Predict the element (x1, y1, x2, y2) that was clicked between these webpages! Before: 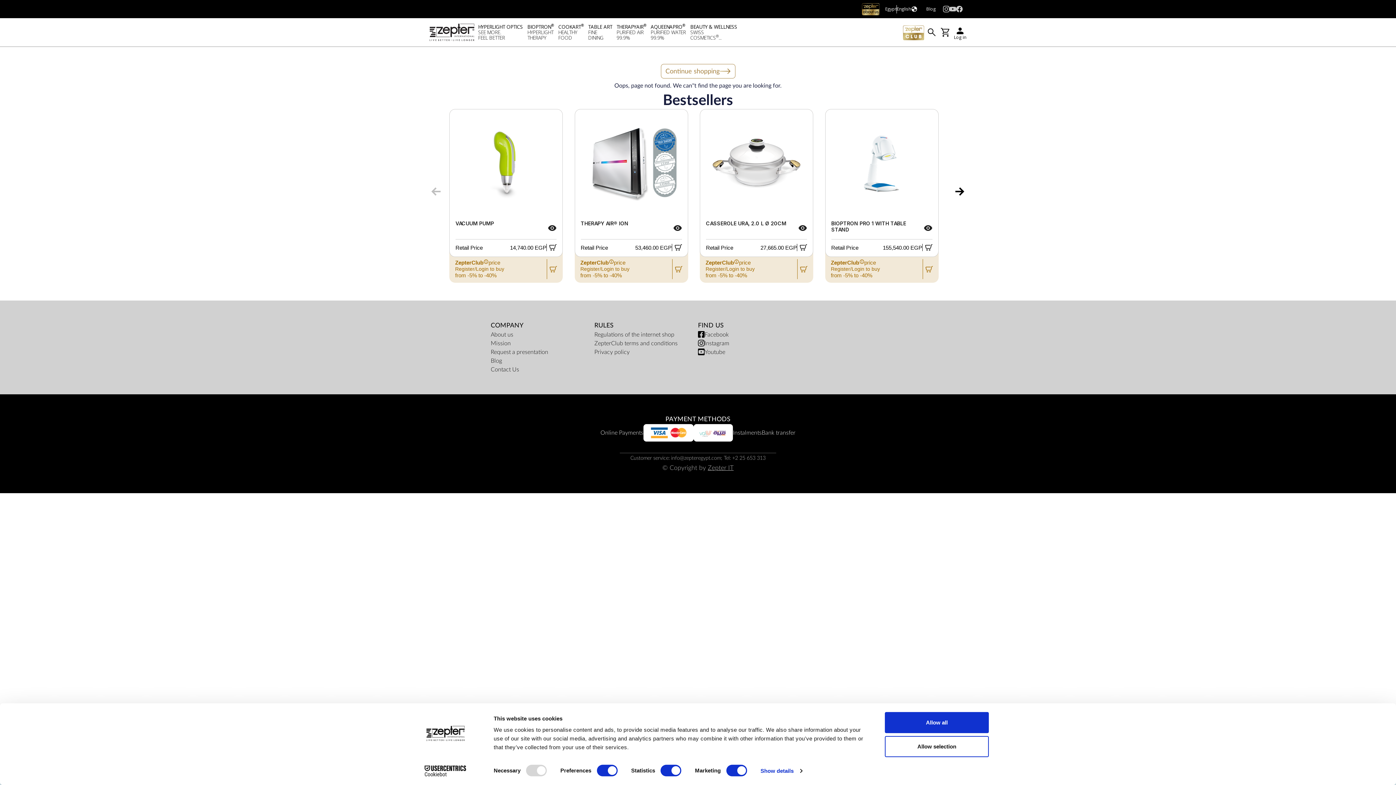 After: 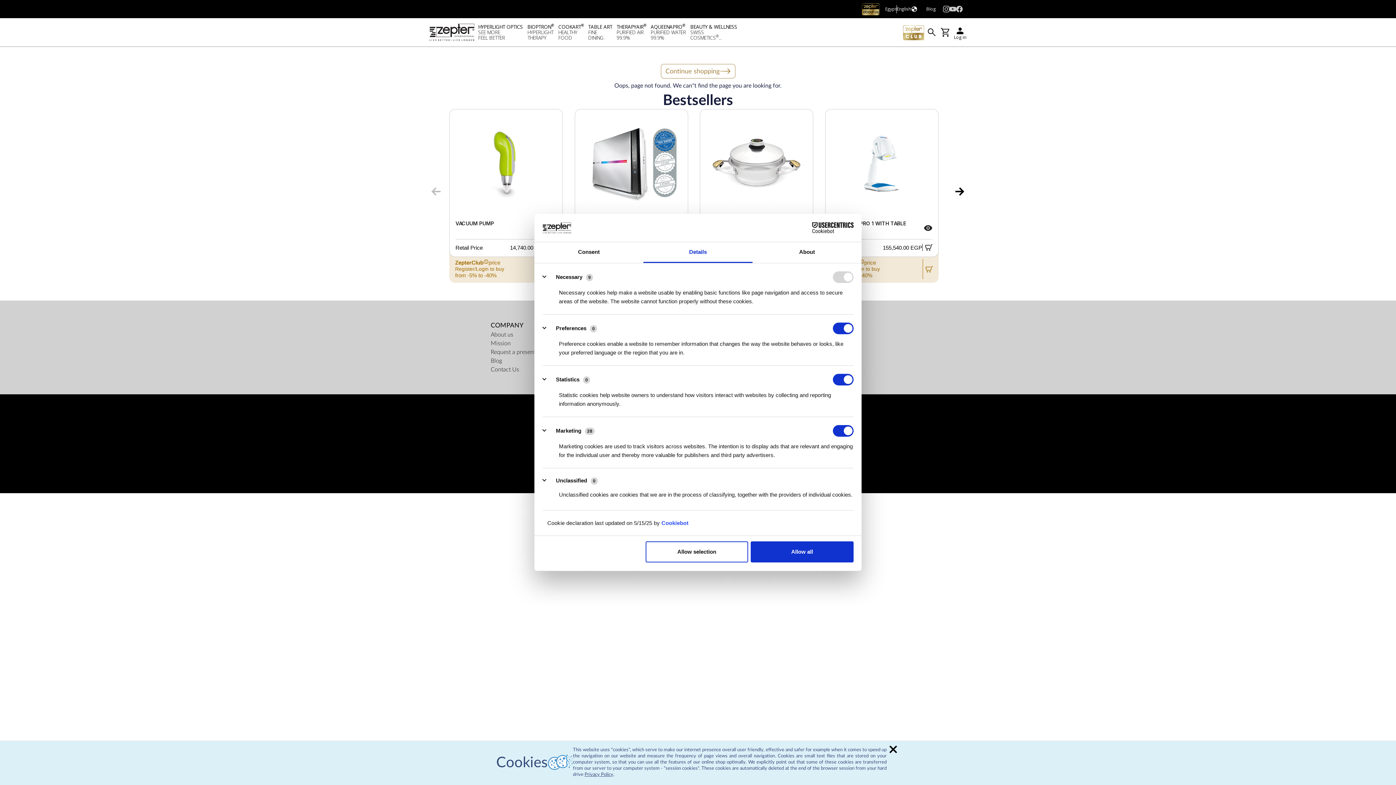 Action: bbox: (760, 765, 802, 776) label: Show details